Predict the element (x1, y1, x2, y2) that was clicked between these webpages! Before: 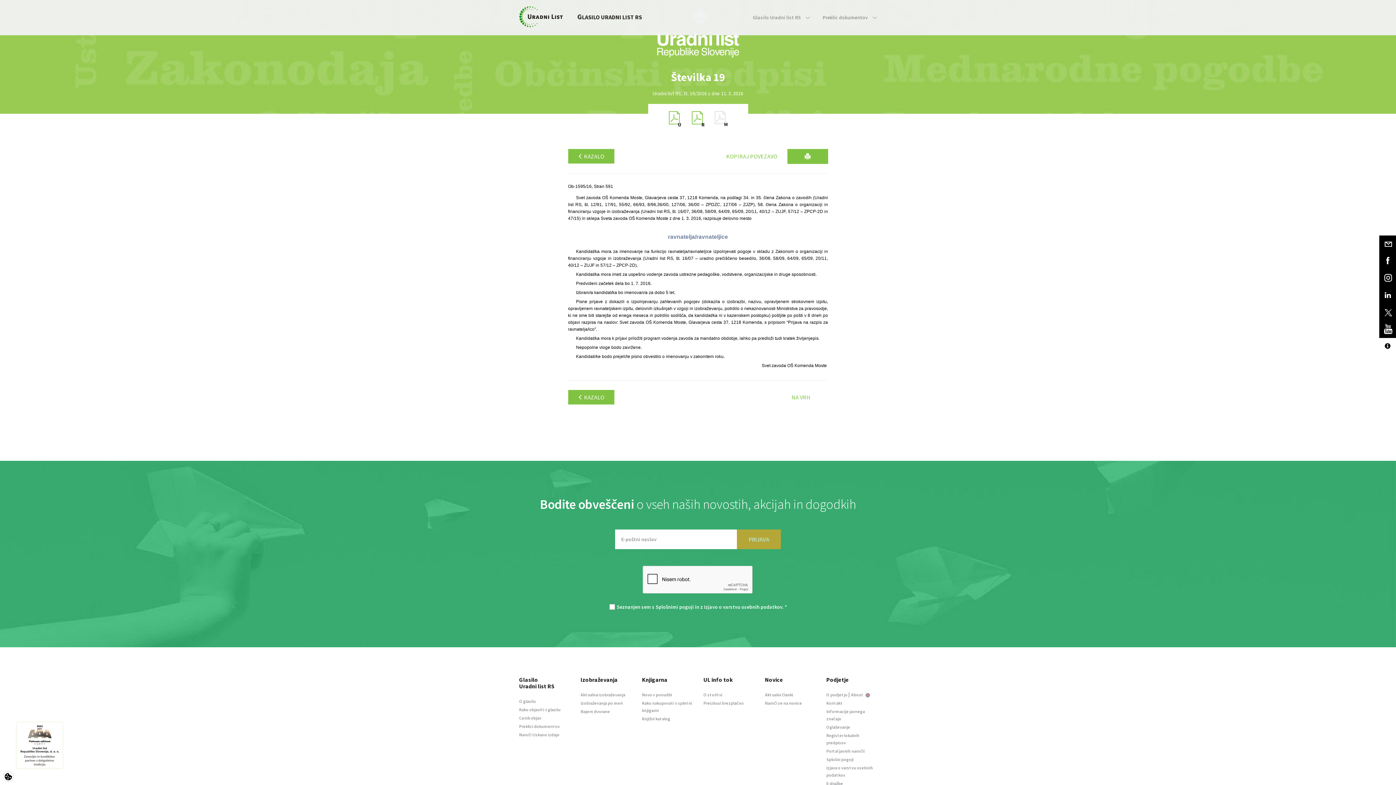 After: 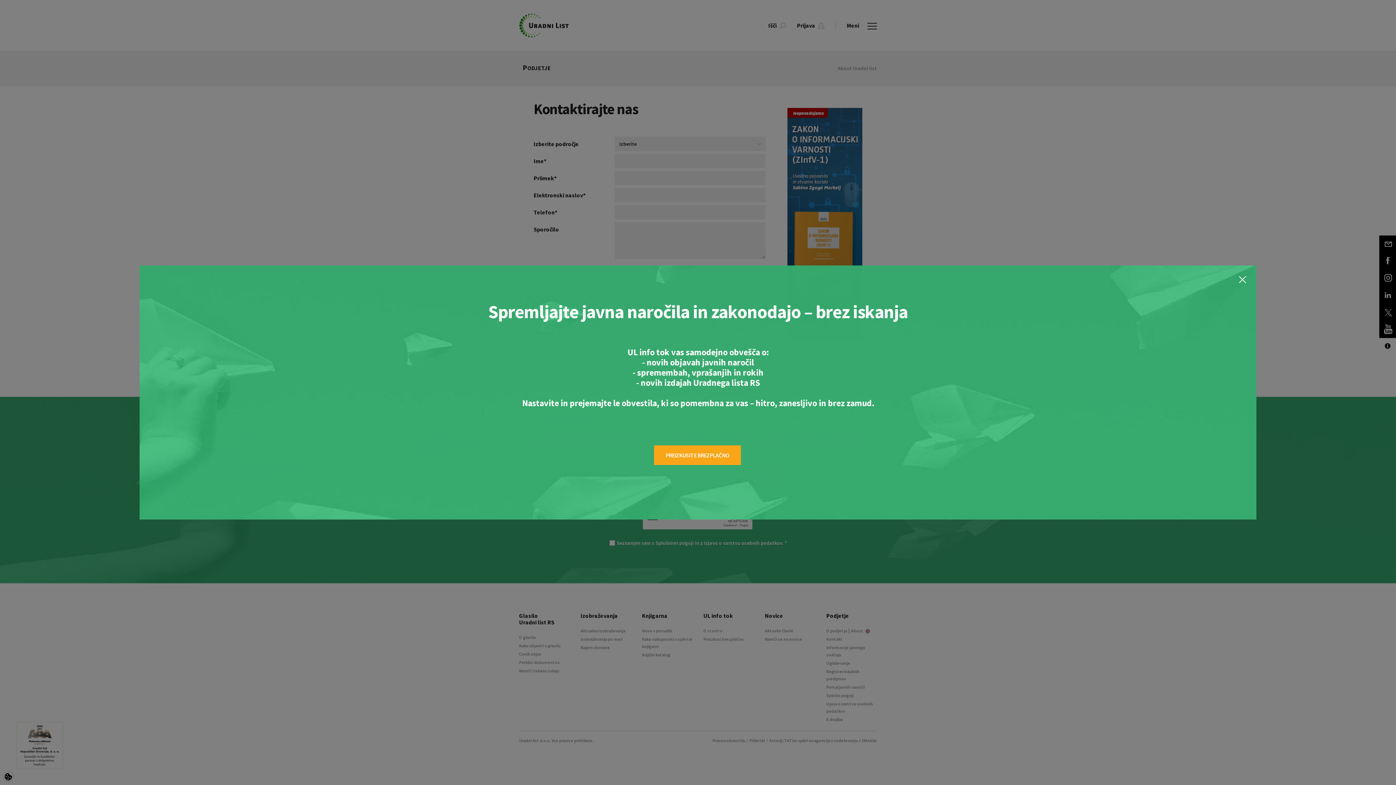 Action: bbox: (826, 700, 842, 706) label: Kontakt